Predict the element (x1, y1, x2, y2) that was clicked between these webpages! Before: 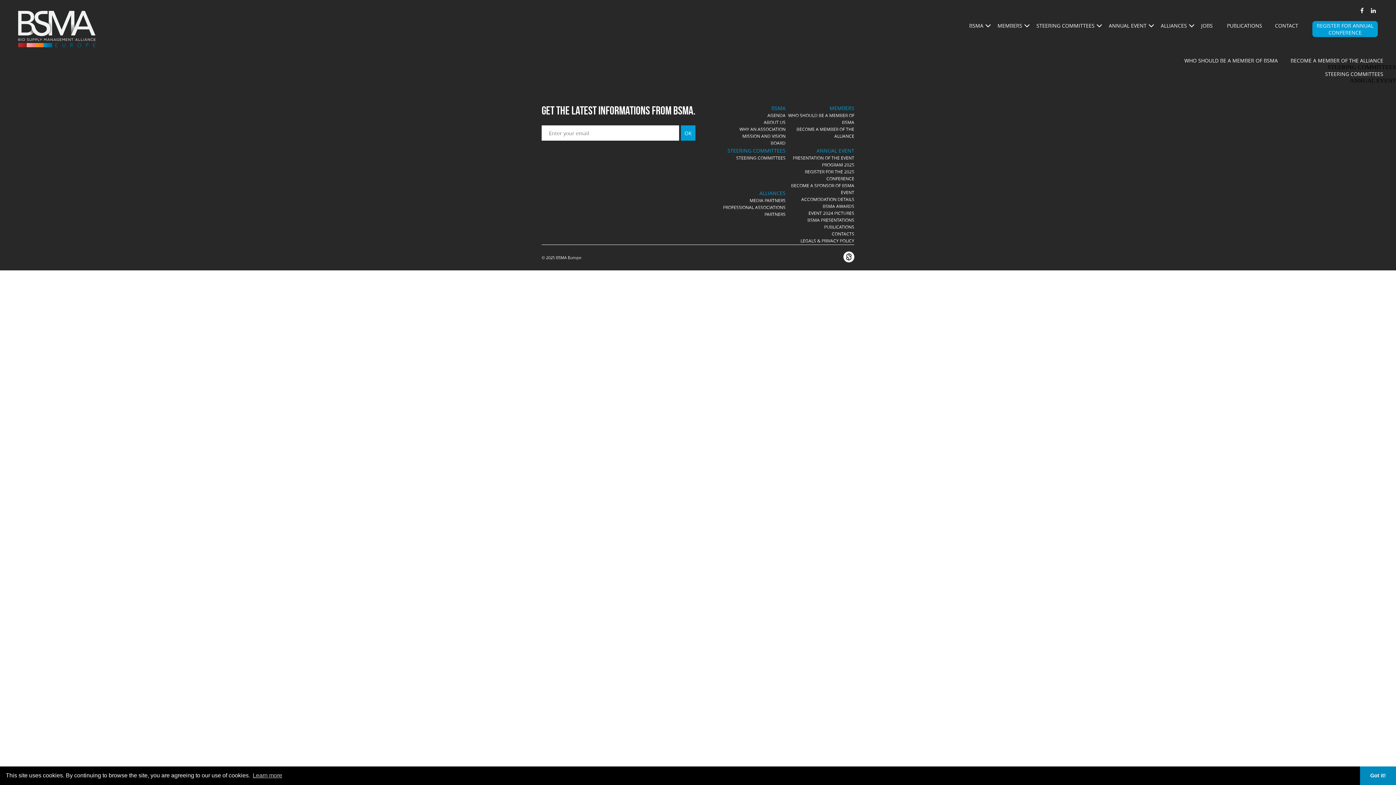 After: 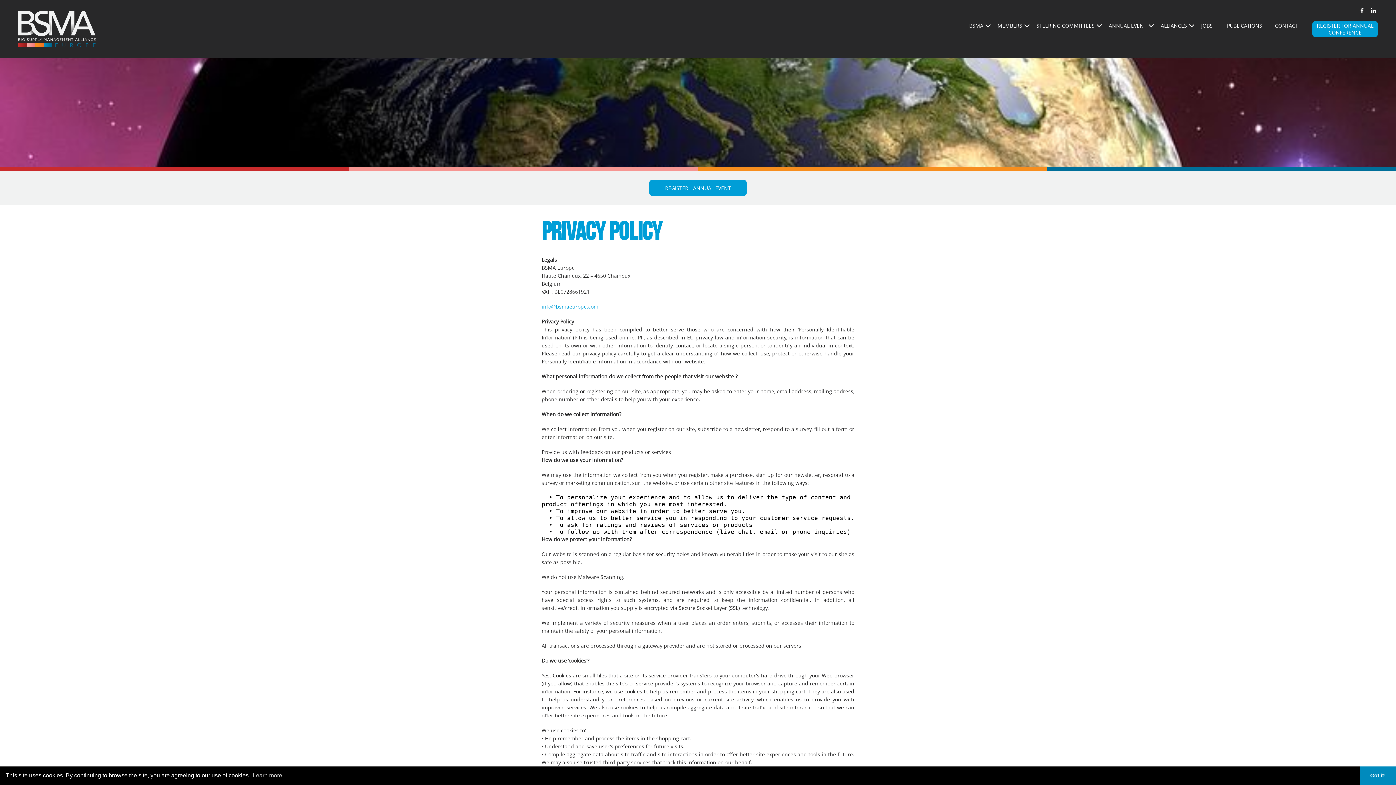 Action: bbox: (800, 237, 854, 243) label: LEGALS & PRIVACY POLICY